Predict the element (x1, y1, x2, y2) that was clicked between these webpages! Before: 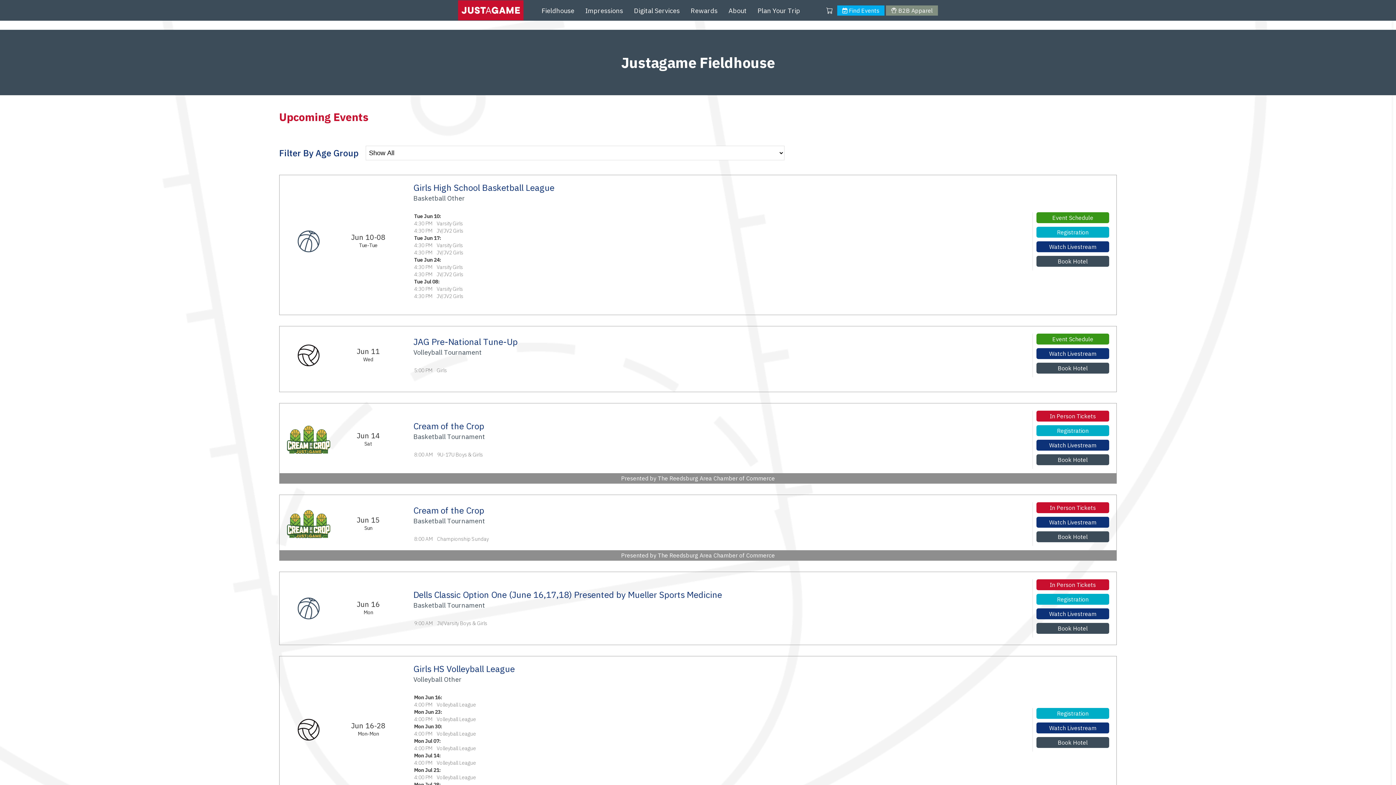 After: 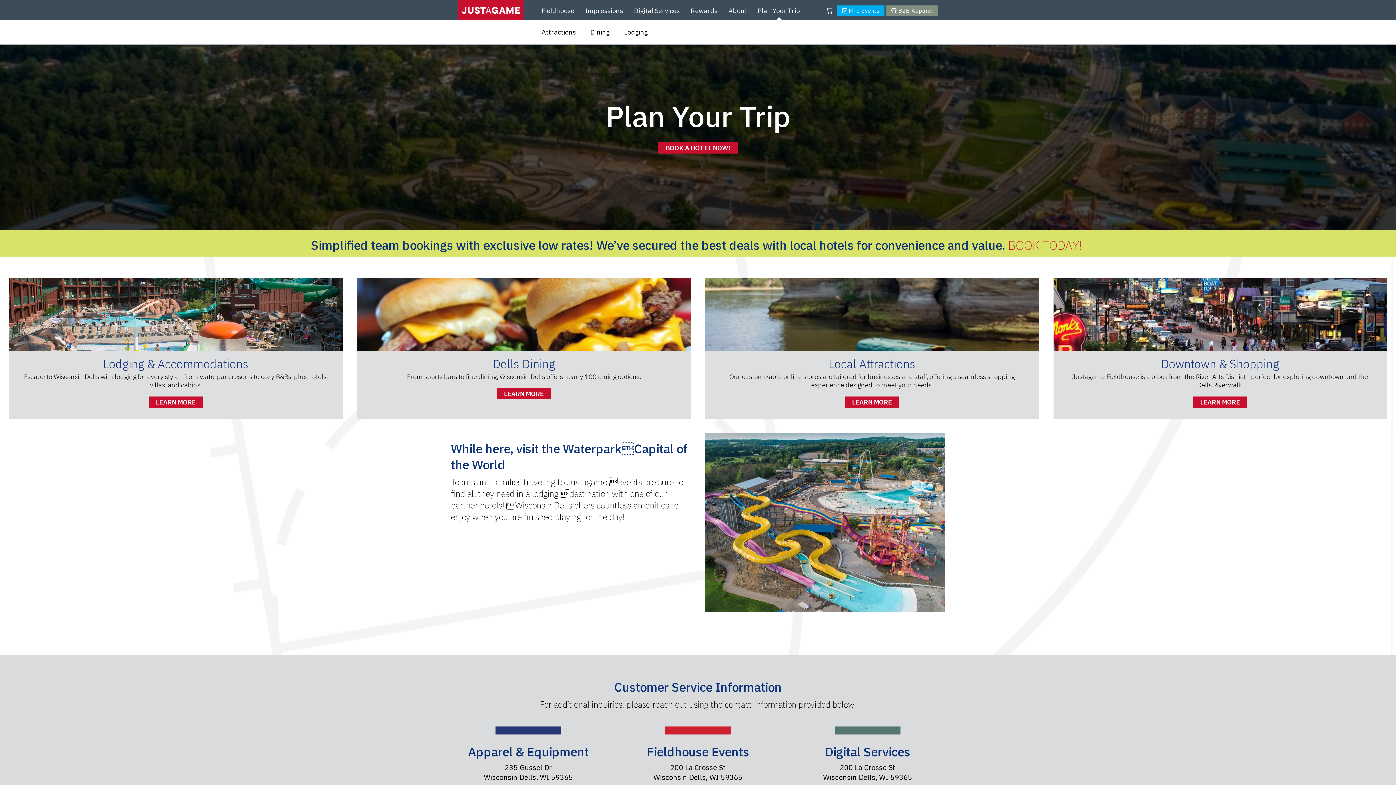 Action: label: Plan Your Trip bbox: (757, 6, 800, 14)